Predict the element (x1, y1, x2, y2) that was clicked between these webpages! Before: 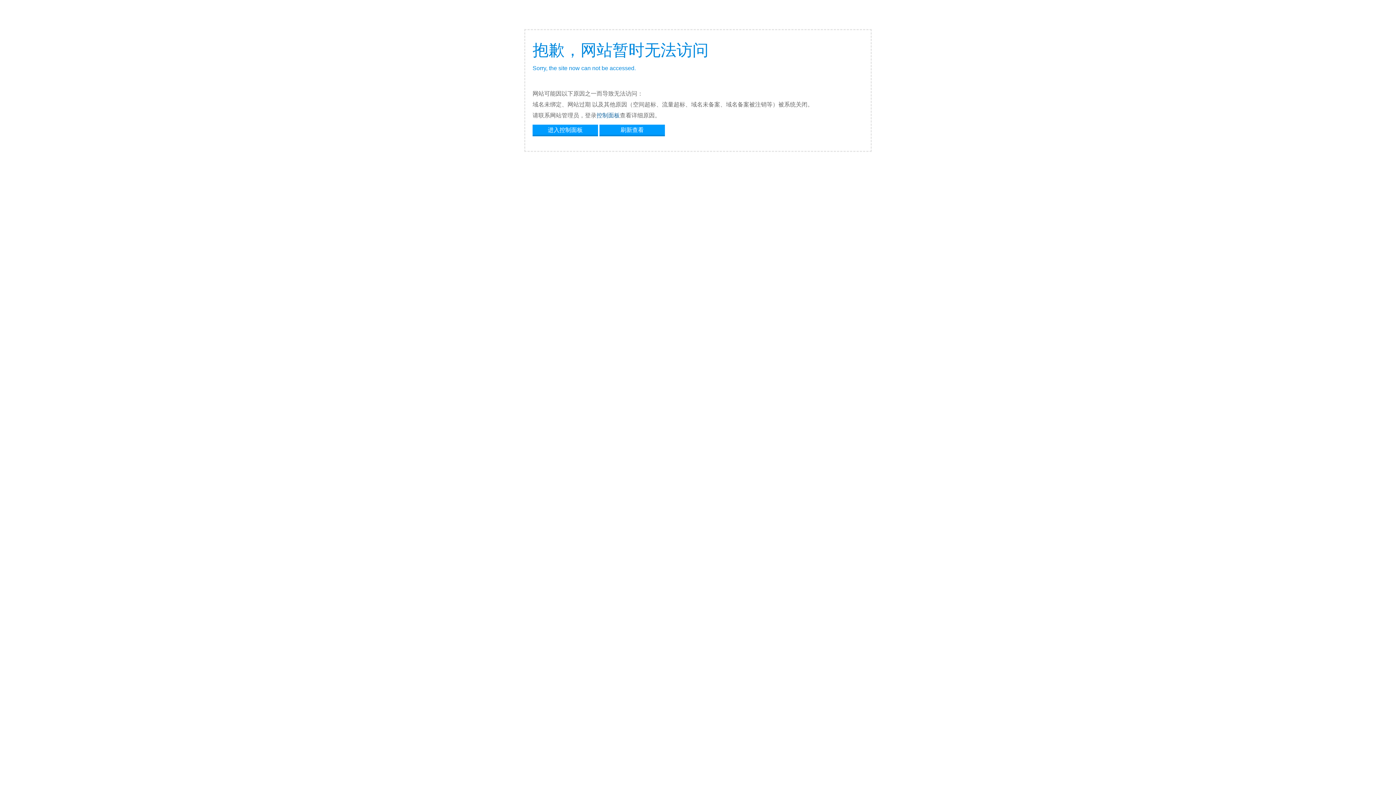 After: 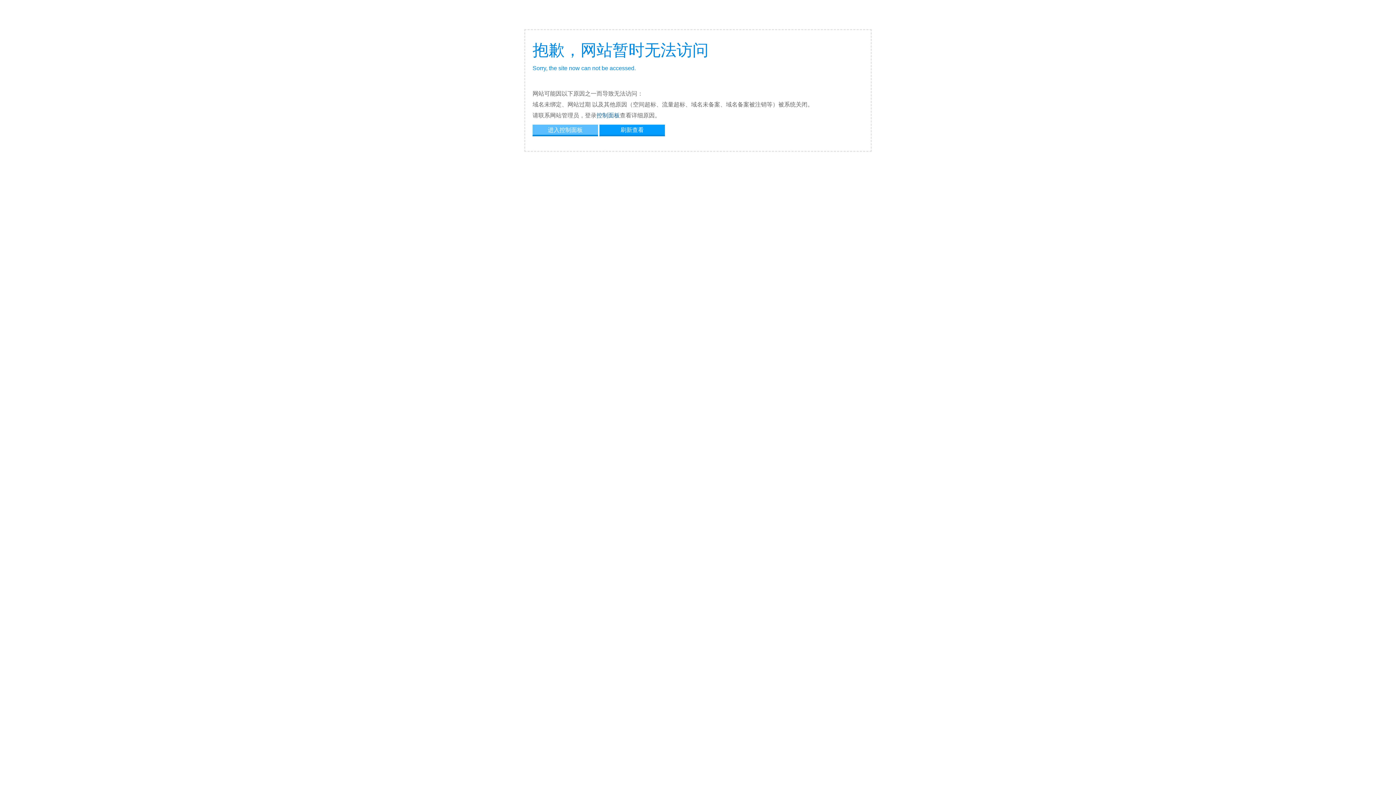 Action: label: 进入控制面板 bbox: (532, 124, 598, 134)